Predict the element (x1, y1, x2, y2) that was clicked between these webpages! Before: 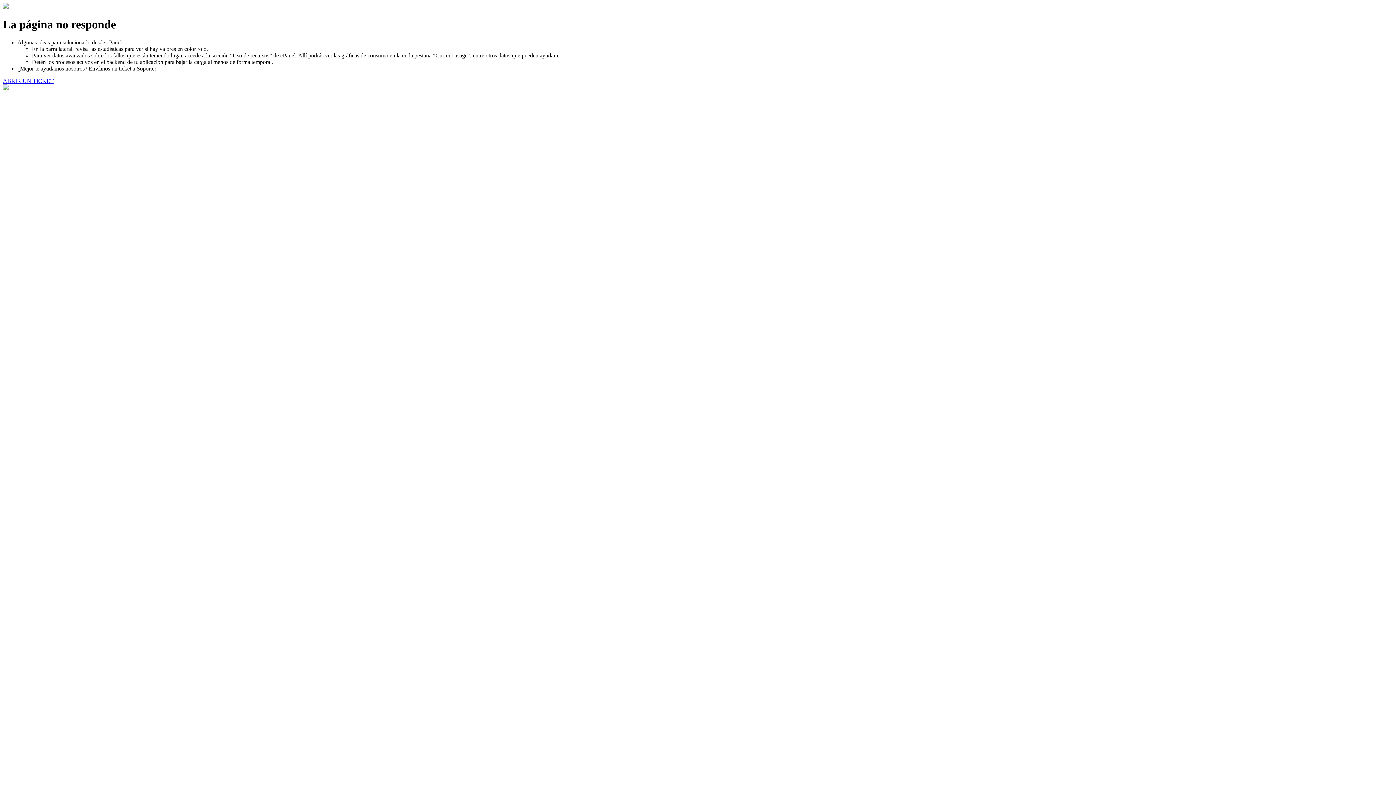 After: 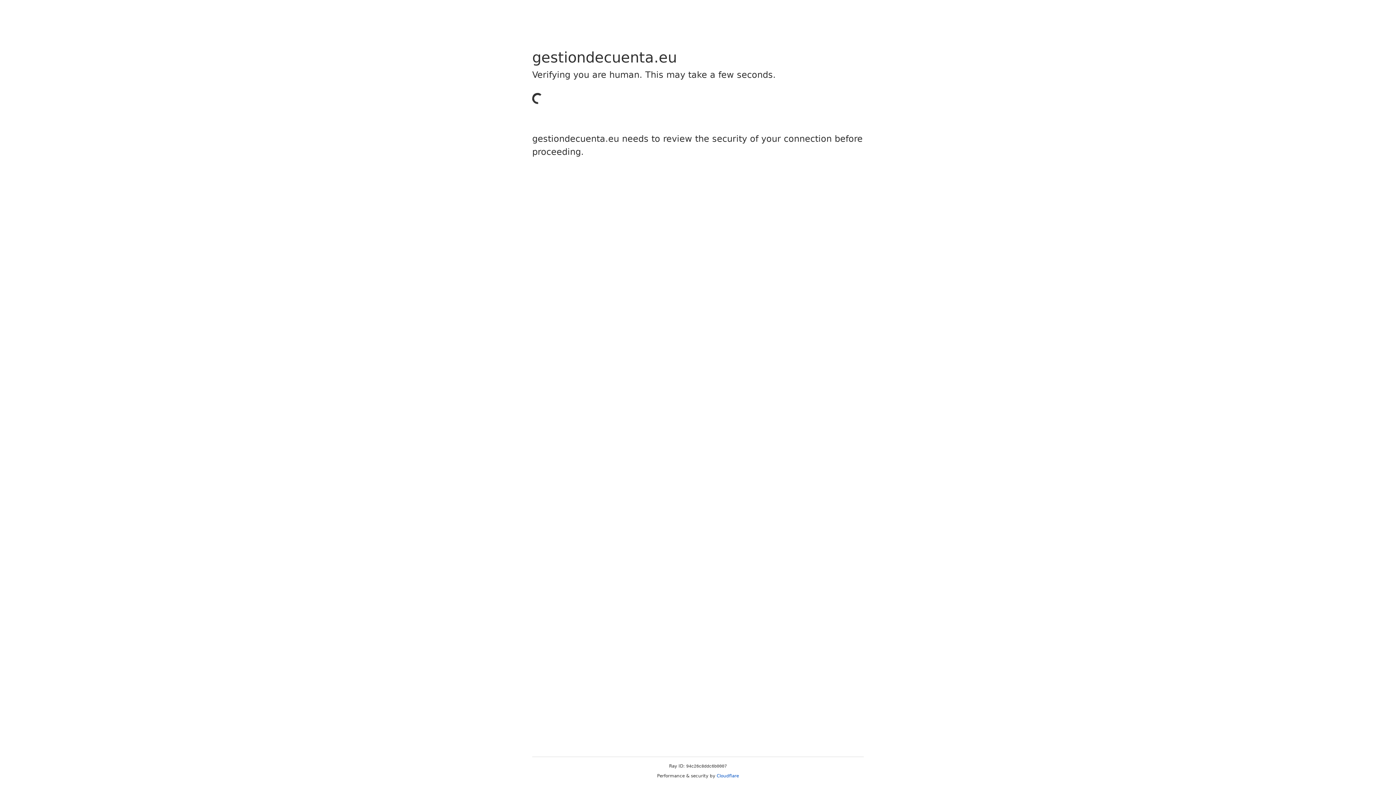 Action: label: ABRIR UN TICKET bbox: (2, 77, 53, 83)